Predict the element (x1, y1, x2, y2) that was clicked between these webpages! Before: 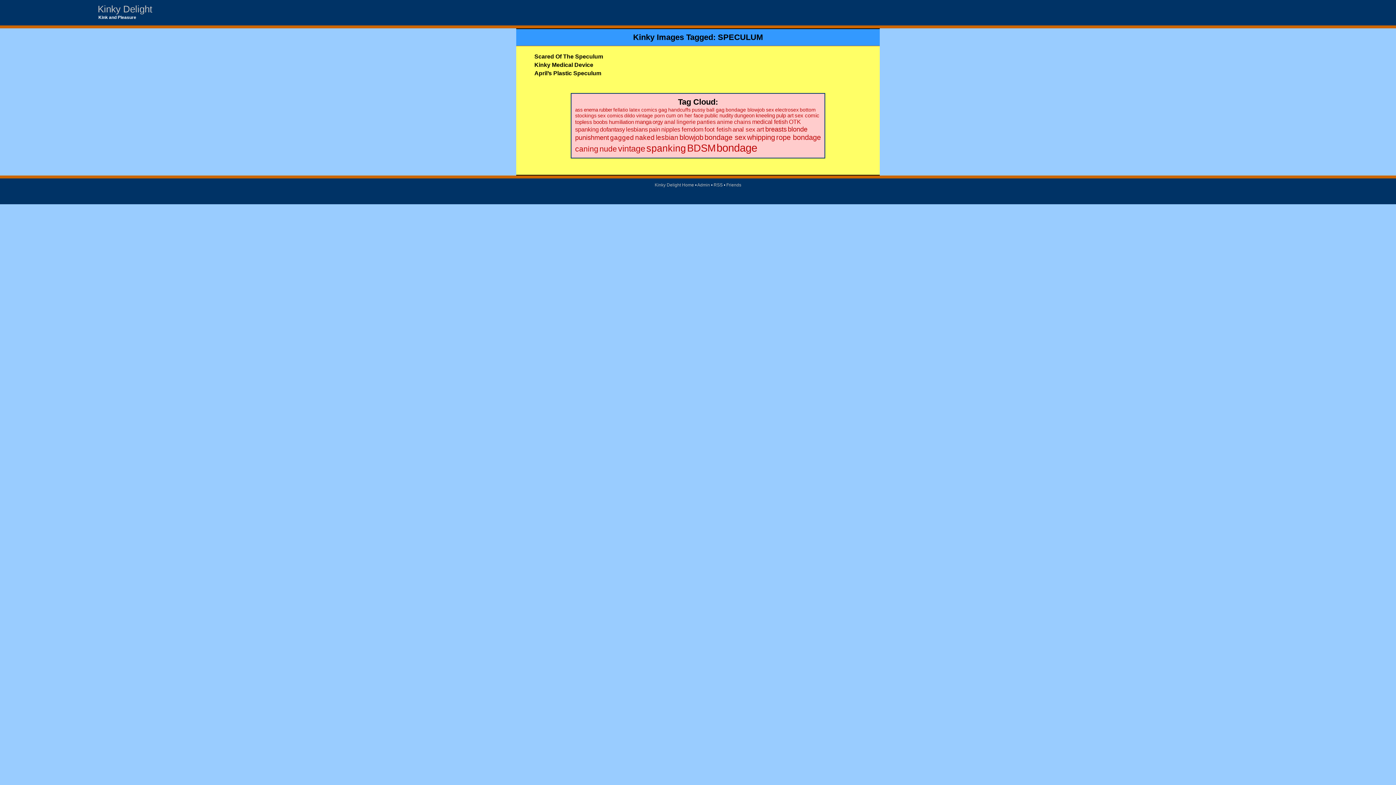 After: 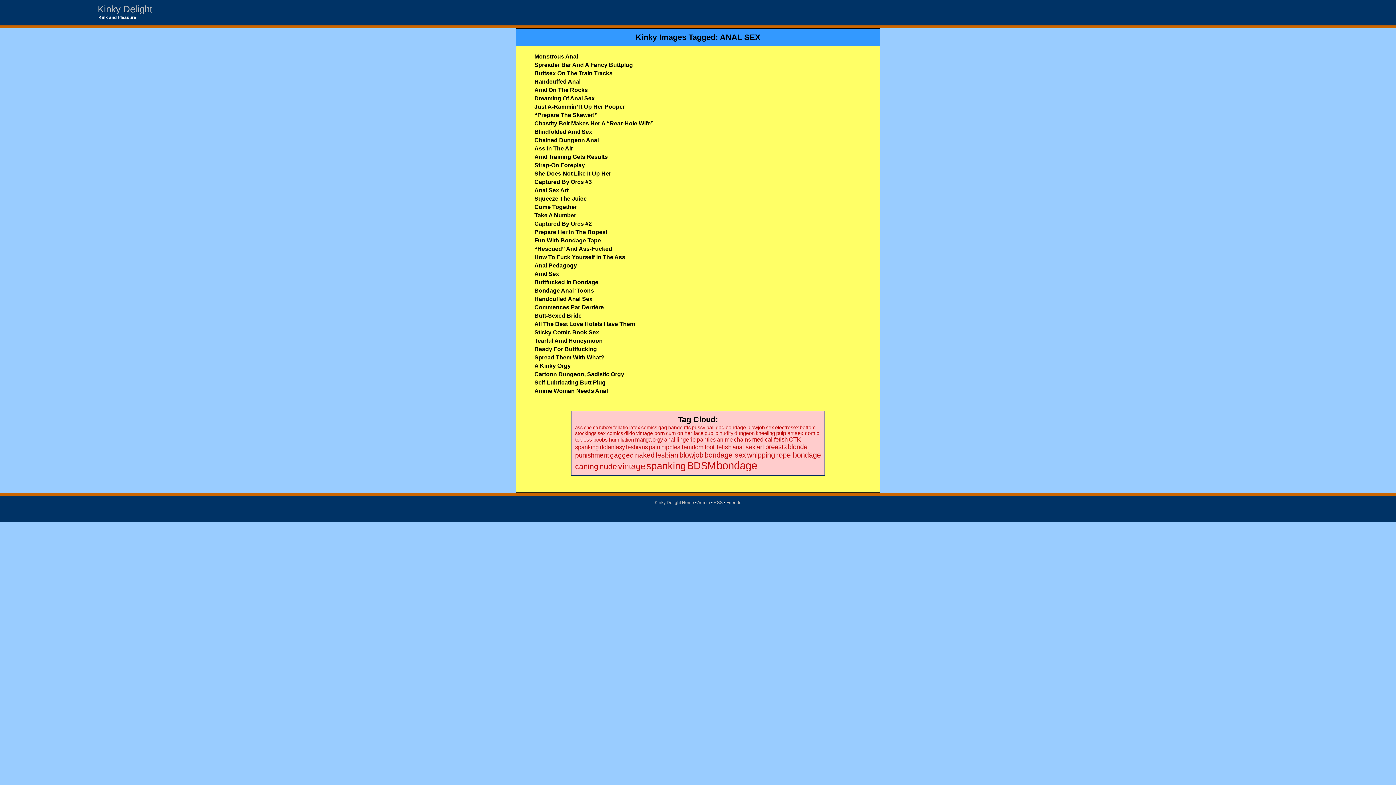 Action: label: anal sex (41 items) bbox: (732, 125, 755, 133)